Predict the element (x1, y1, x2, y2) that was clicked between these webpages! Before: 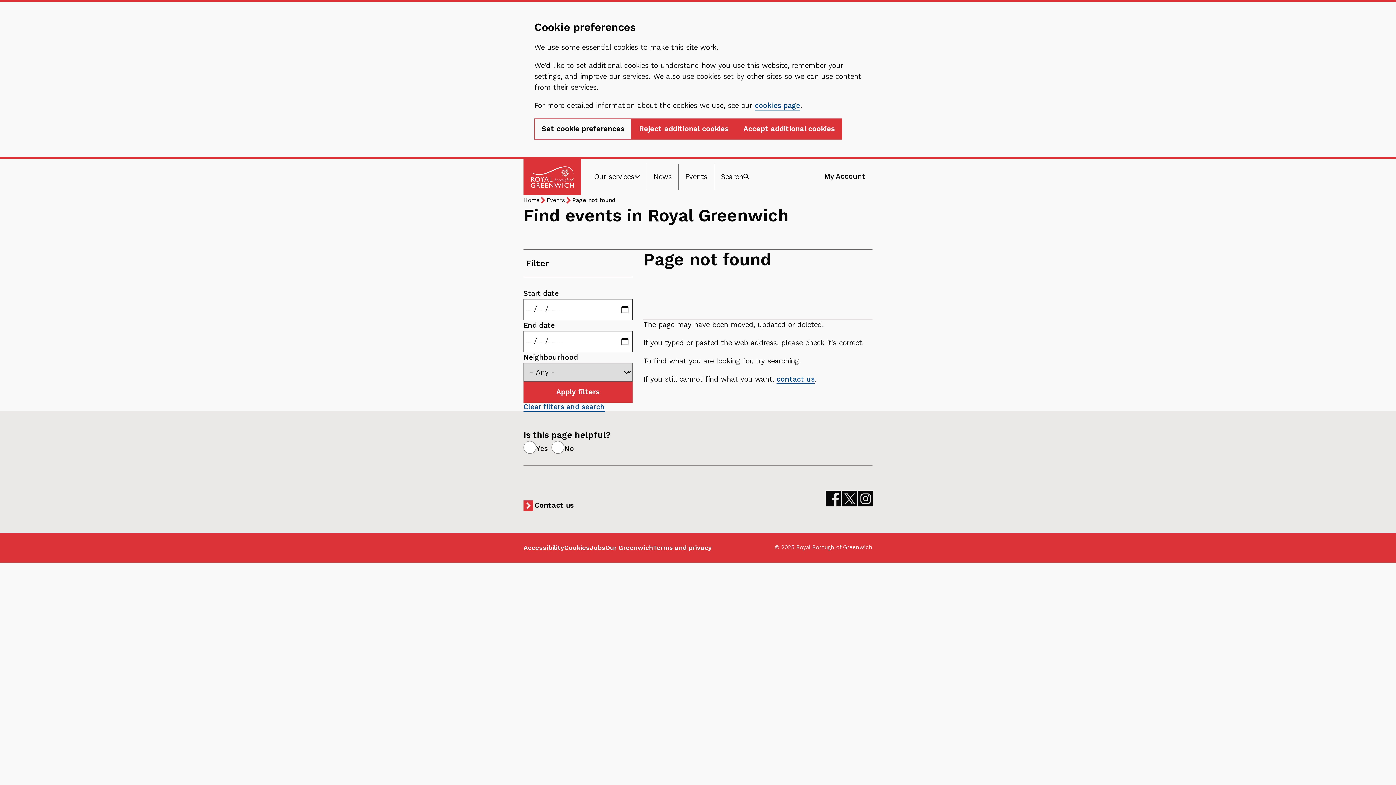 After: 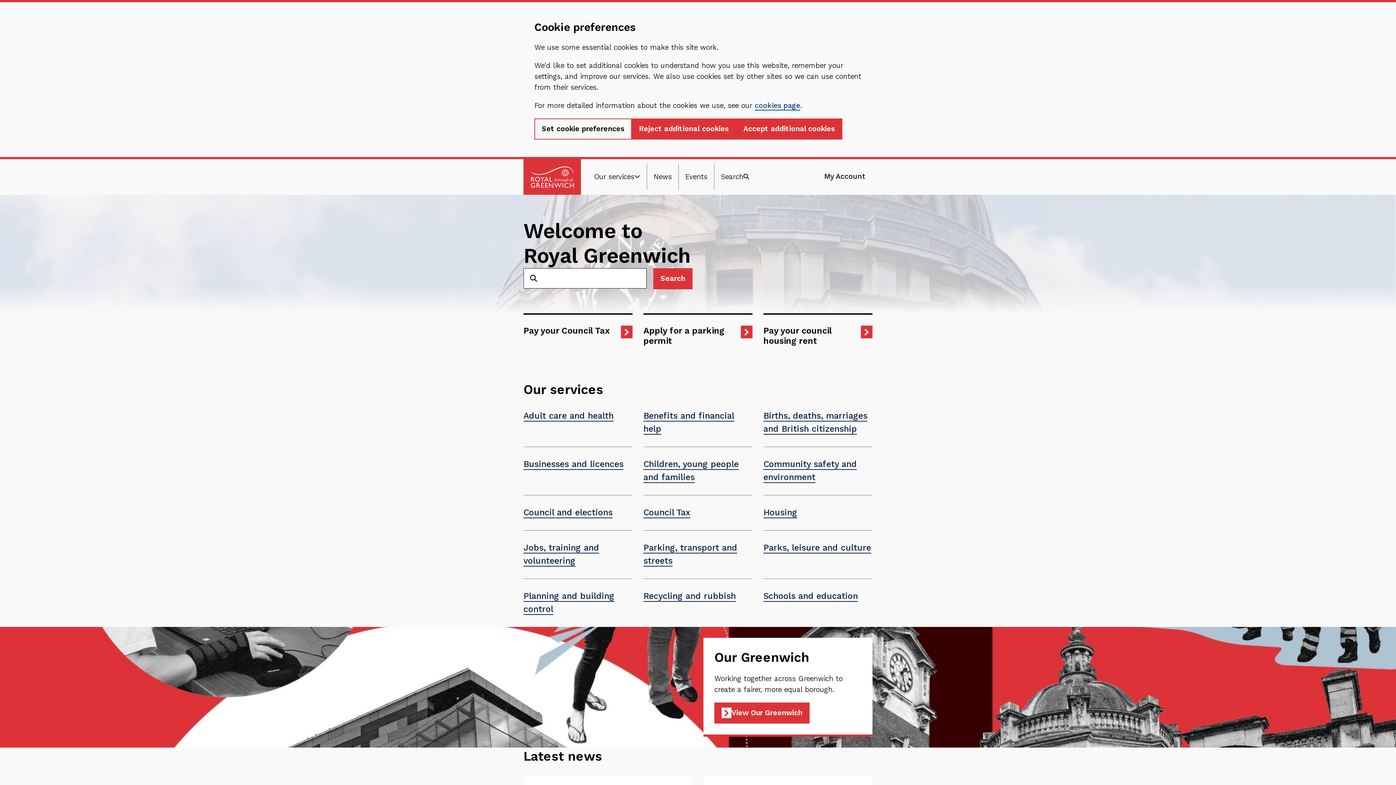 Action: bbox: (530, 165, 574, 188) label: Royal Borough of Greenwich